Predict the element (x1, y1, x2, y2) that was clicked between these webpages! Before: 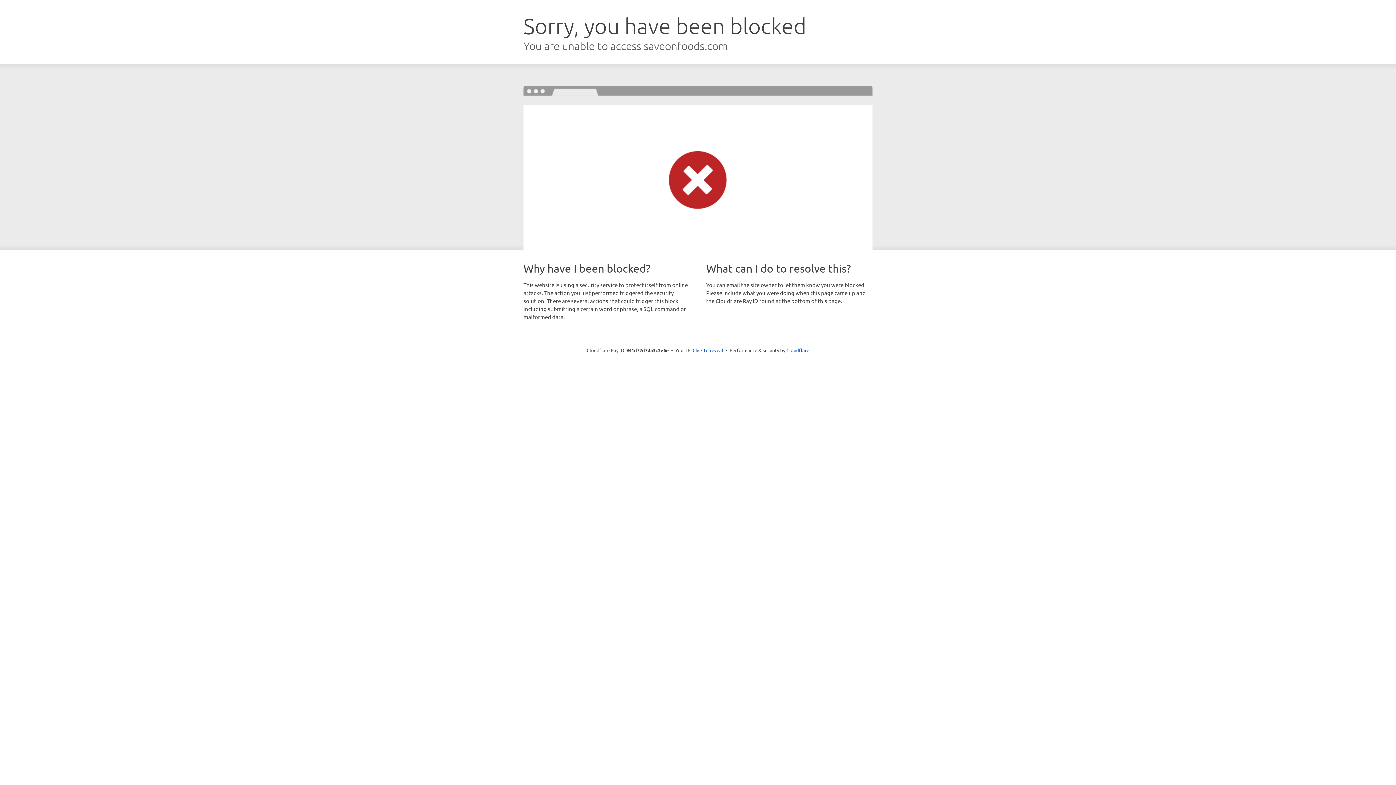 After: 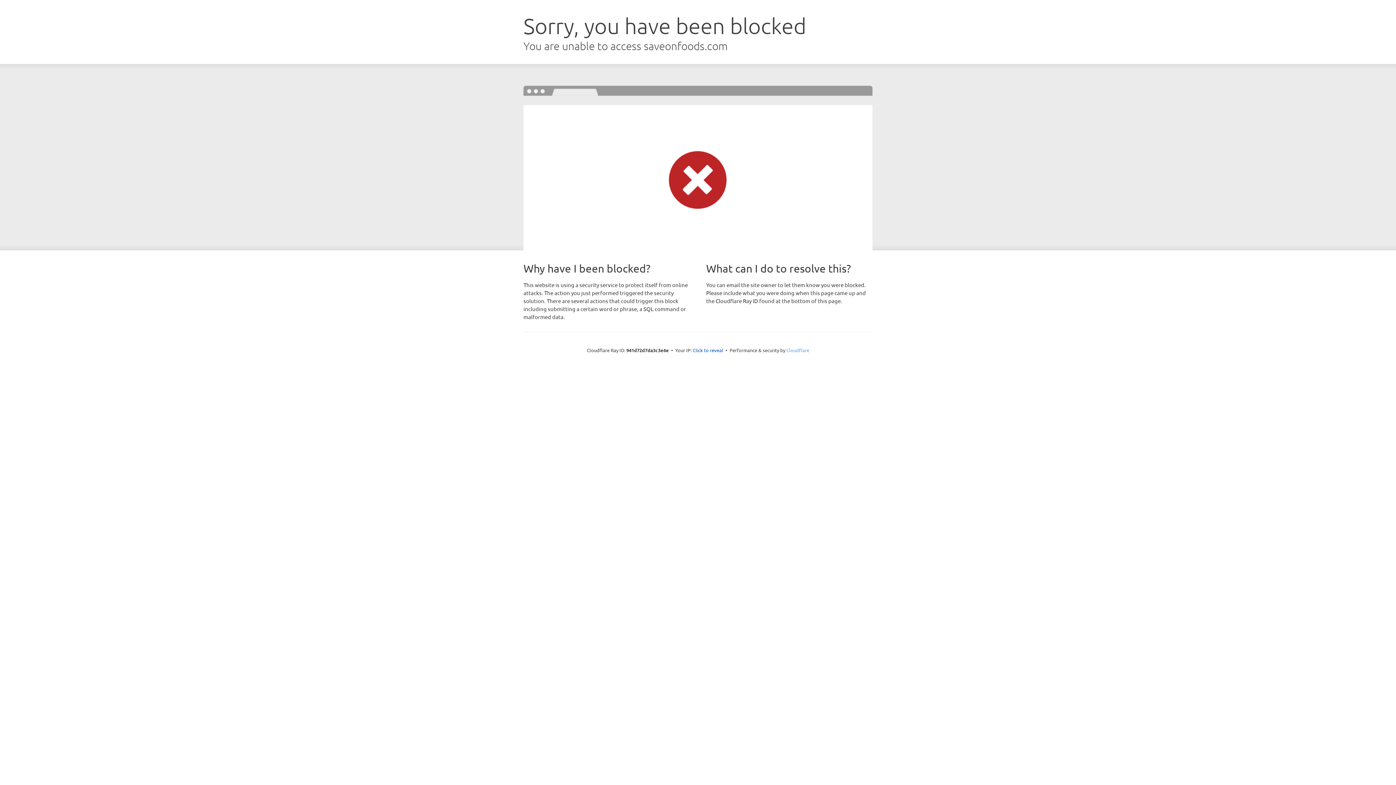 Action: bbox: (786, 347, 809, 353) label: Cloudflare